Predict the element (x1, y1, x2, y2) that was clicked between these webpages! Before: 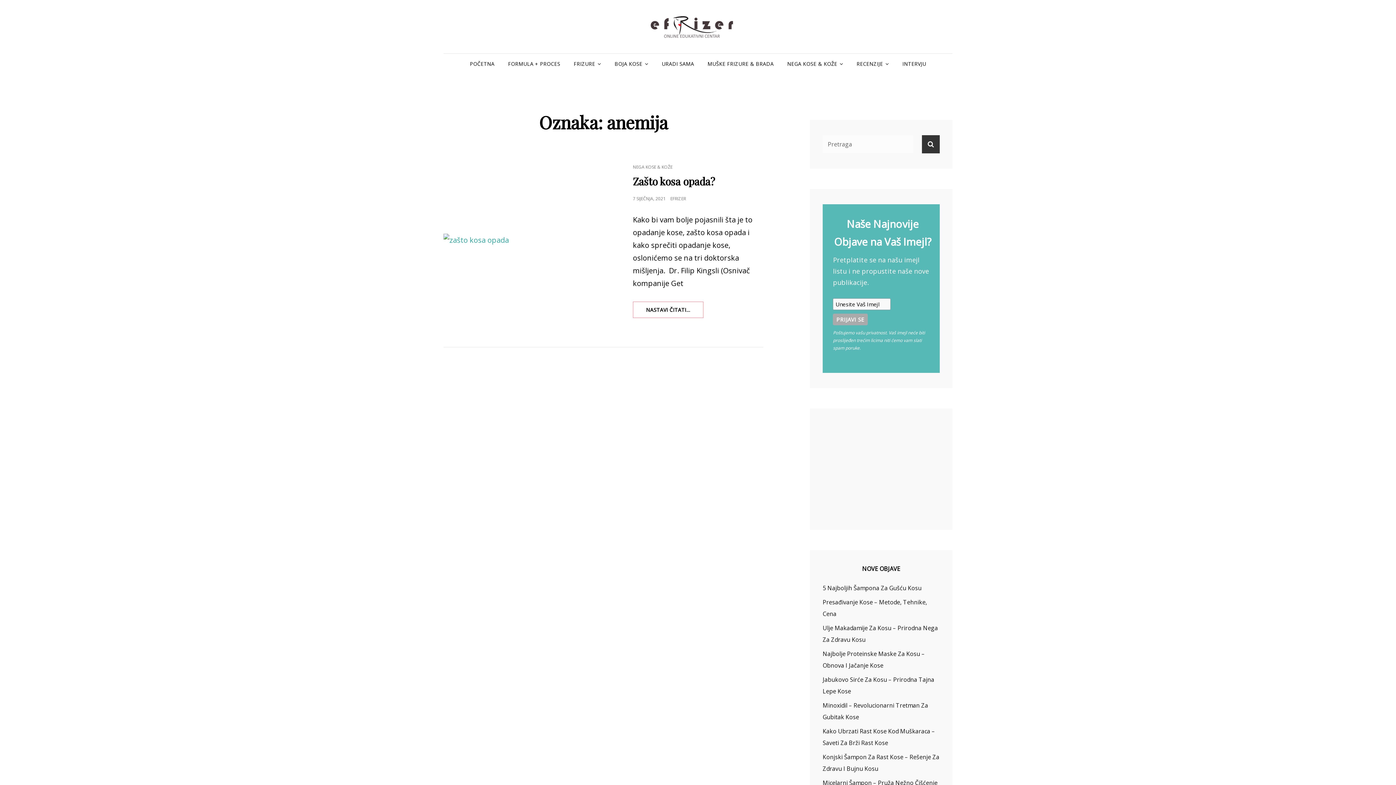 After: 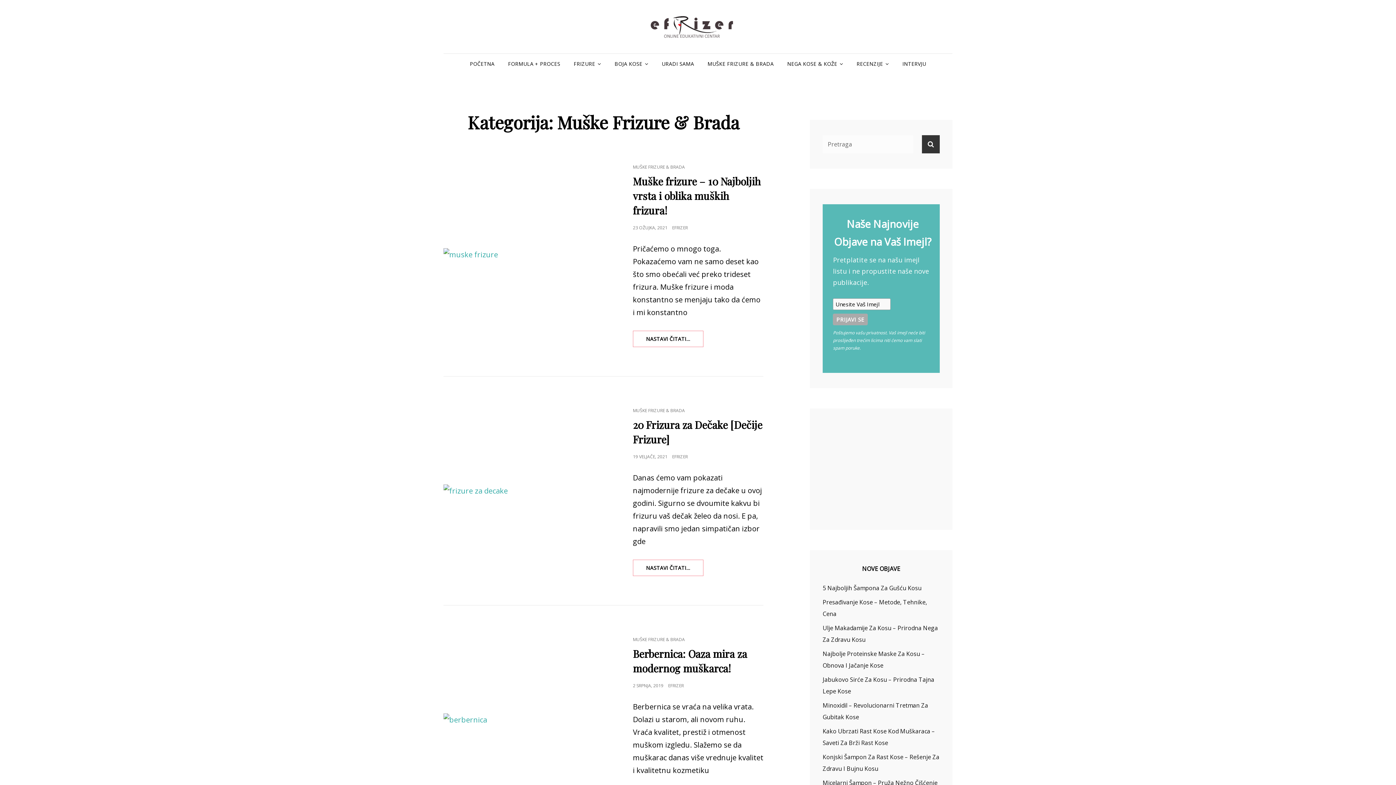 Action: bbox: (701, 53, 779, 74) label: MUŠKE FRIZURE & BRADA